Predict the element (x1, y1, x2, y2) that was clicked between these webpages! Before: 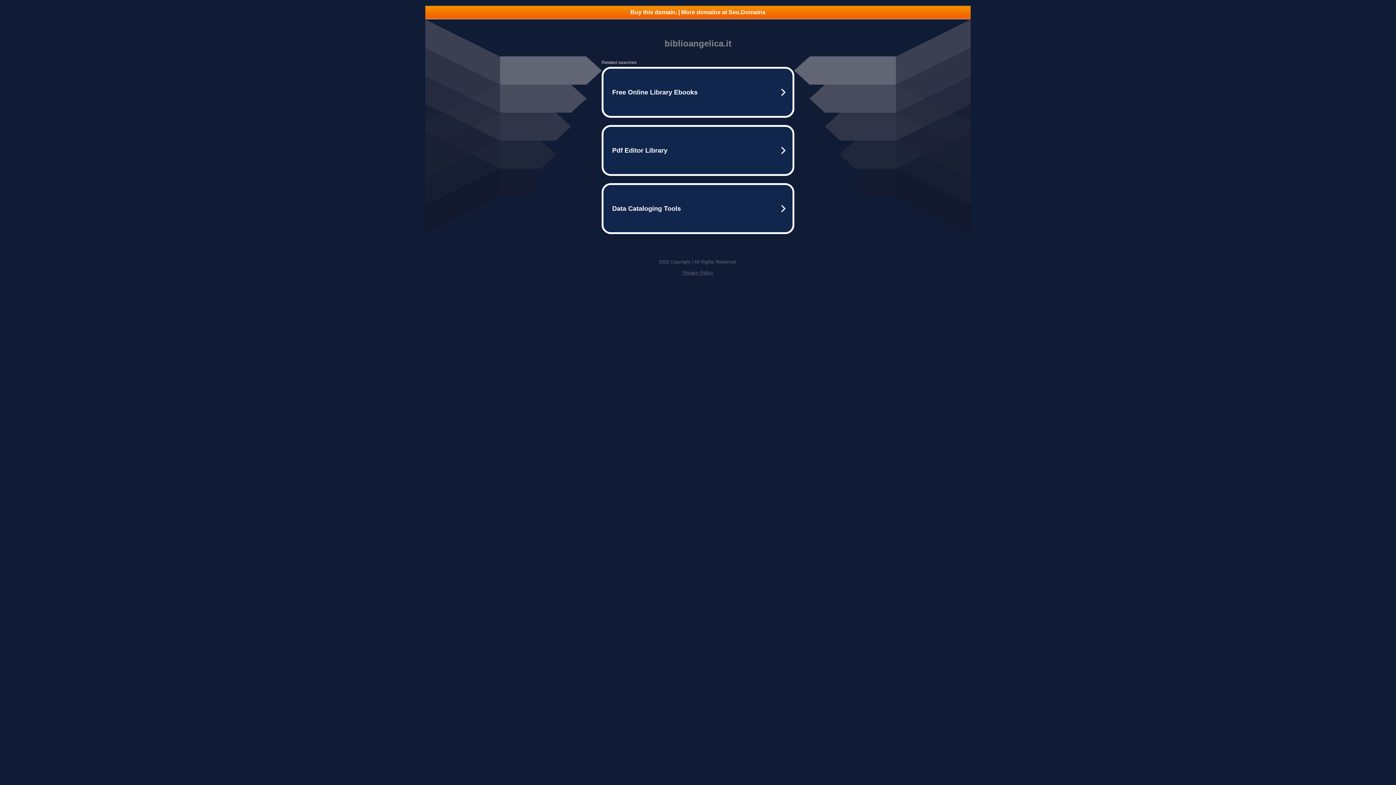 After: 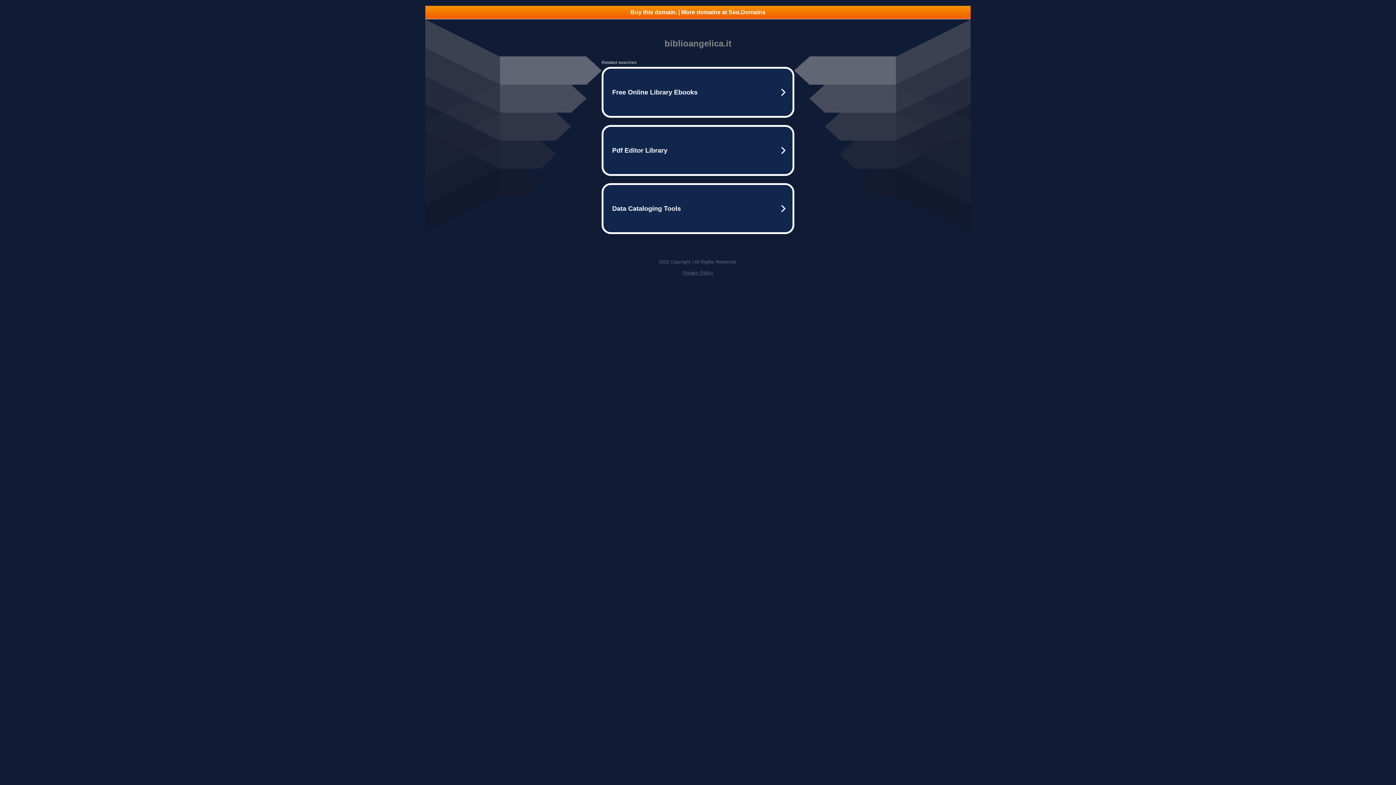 Action: label: Buy this domain. | More domains at Seo.Domains bbox: (425, 5, 970, 18)